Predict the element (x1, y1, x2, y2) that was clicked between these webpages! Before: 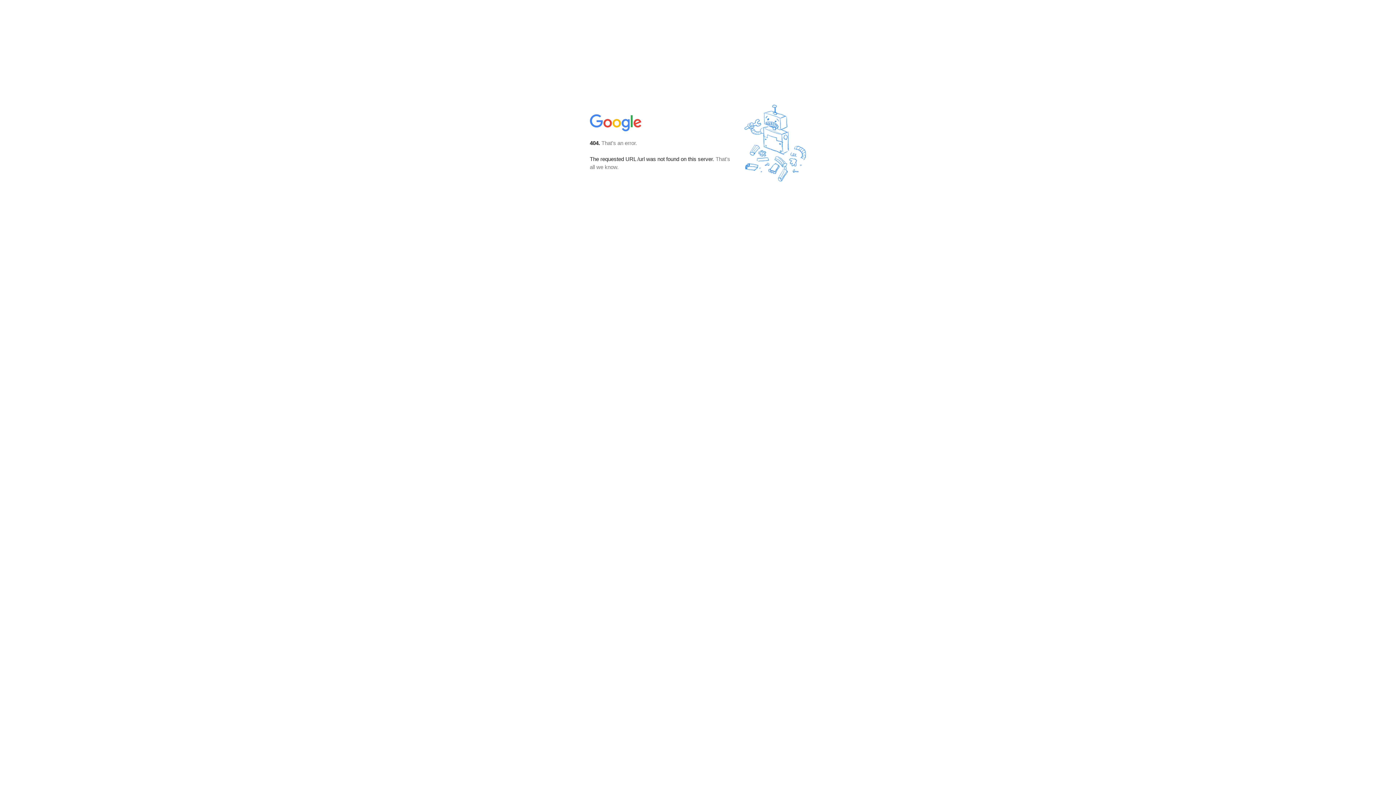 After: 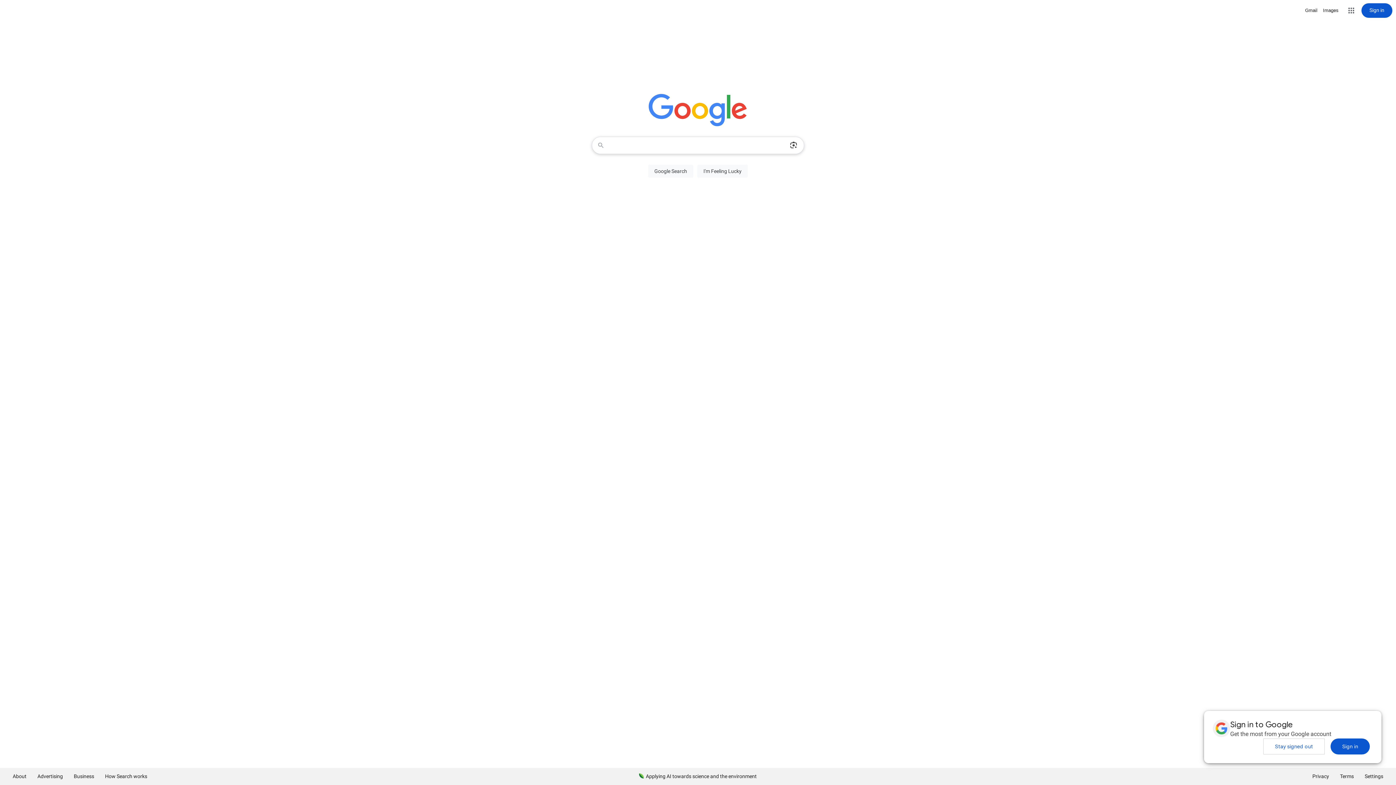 Action: bbox: (590, 127, 642, 134)